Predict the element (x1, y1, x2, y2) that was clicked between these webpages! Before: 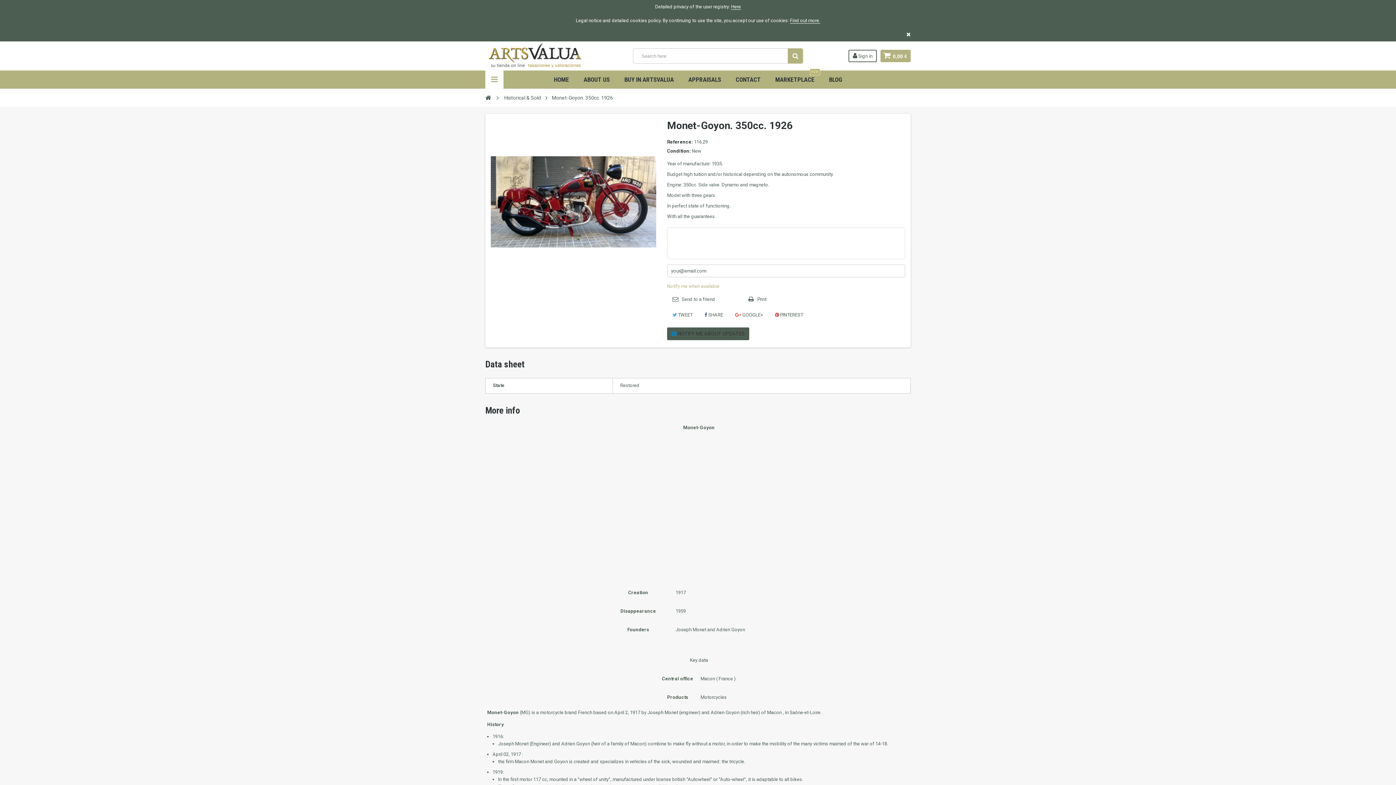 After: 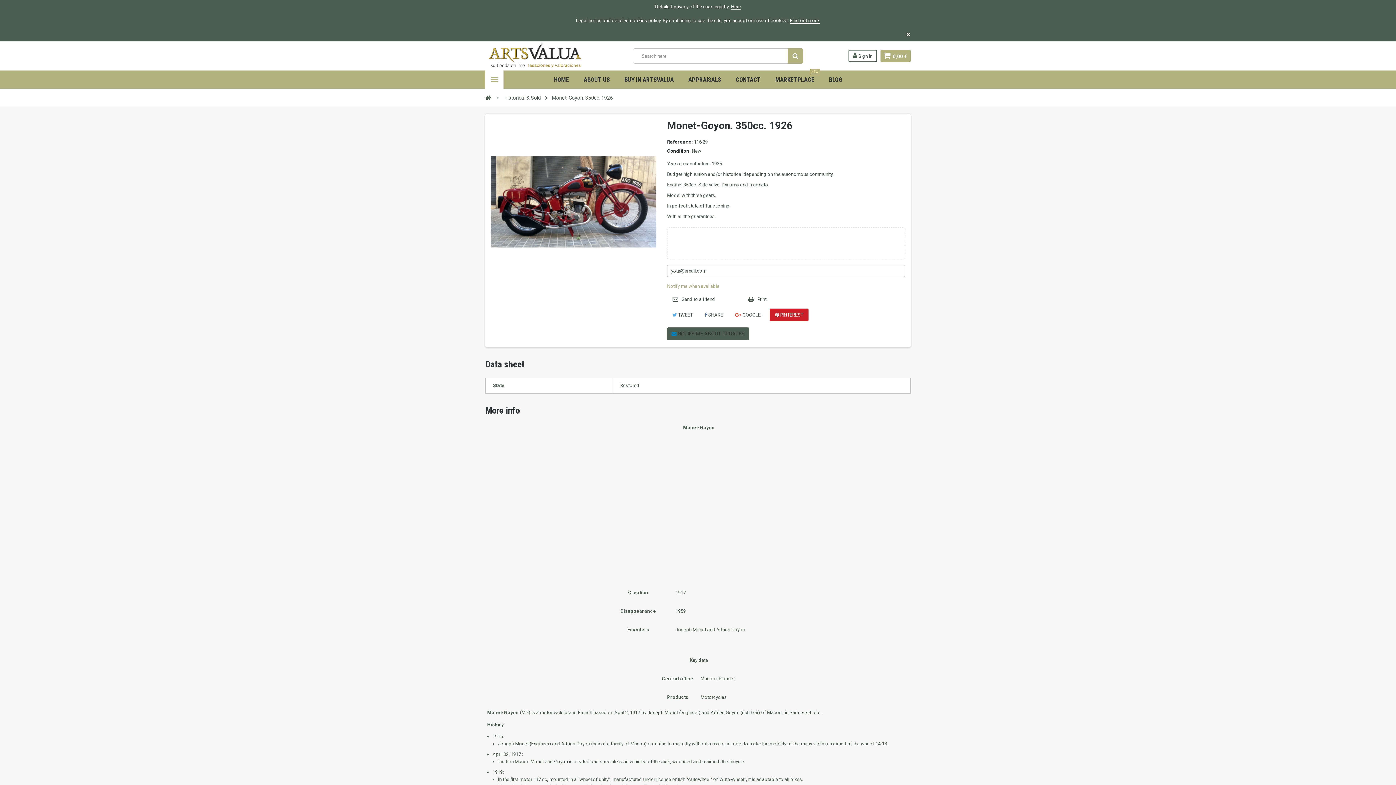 Action: label:  PINTEREST bbox: (769, 308, 808, 321)